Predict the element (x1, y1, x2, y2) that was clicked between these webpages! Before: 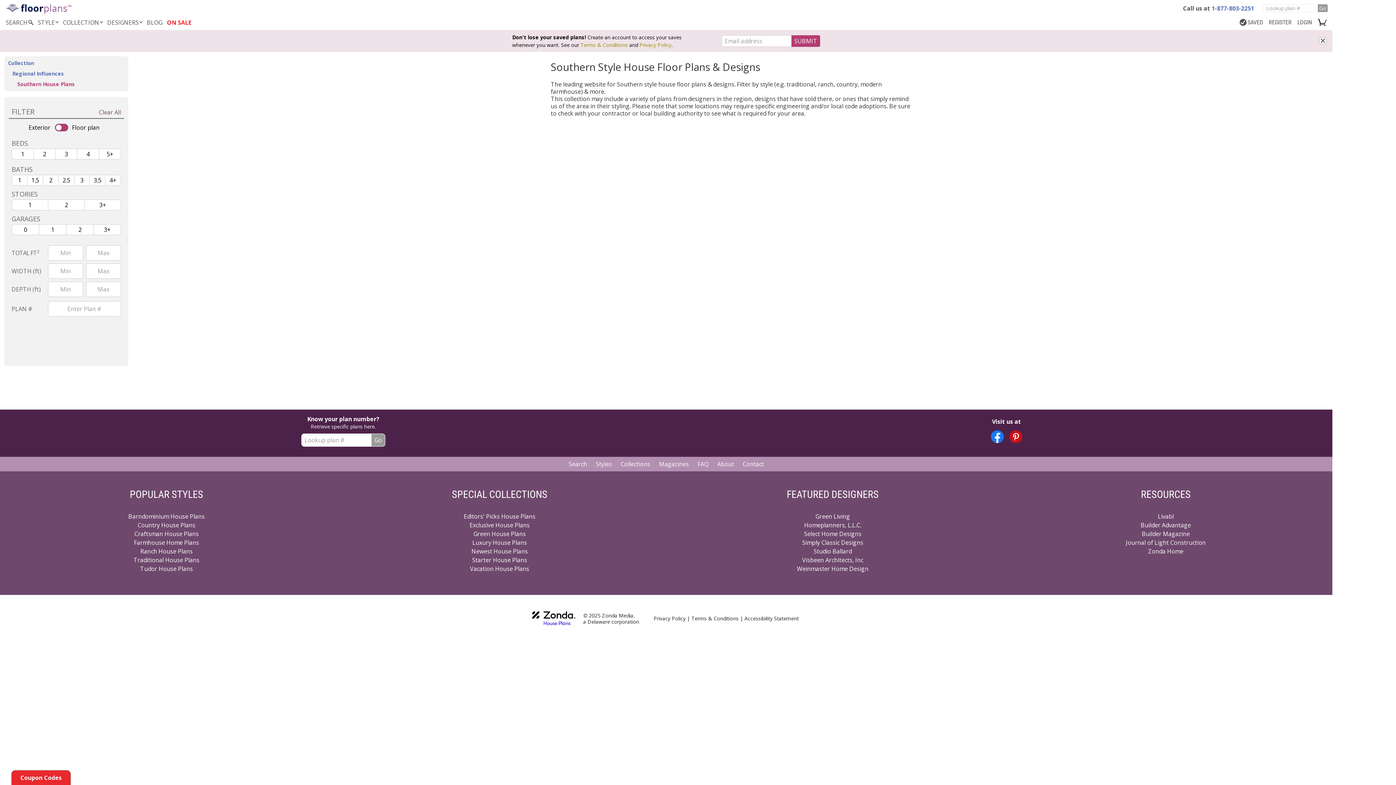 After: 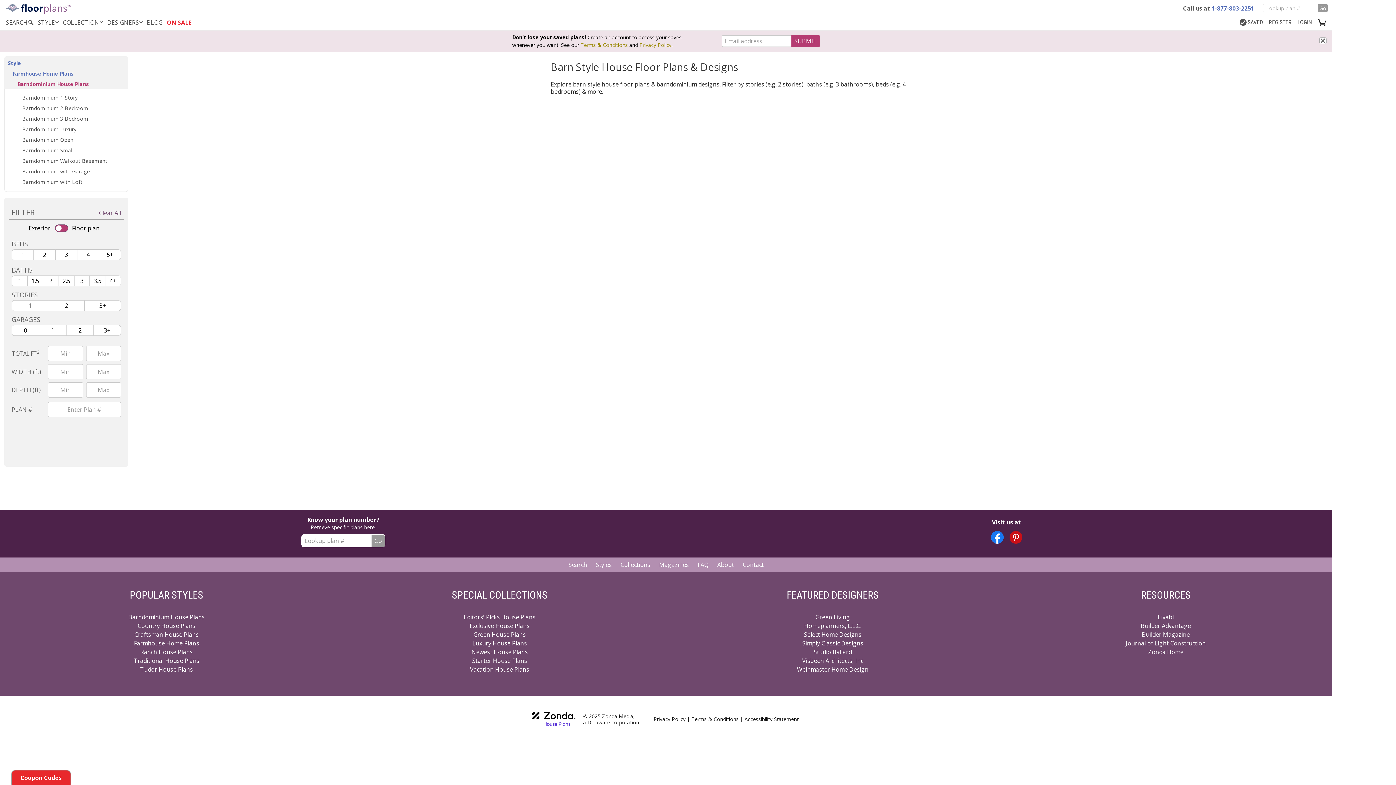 Action: bbox: (128, 512, 204, 520) label: Barndominium House Plans